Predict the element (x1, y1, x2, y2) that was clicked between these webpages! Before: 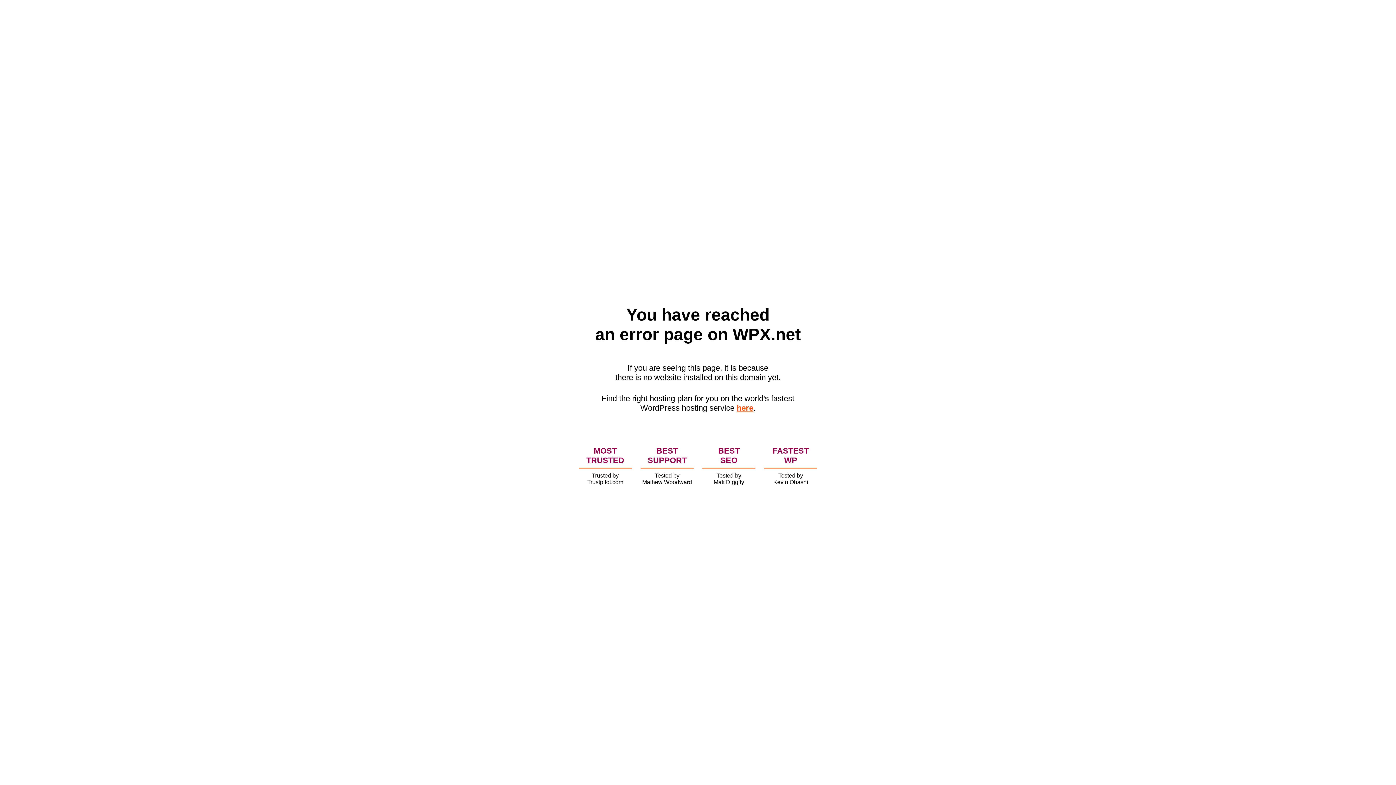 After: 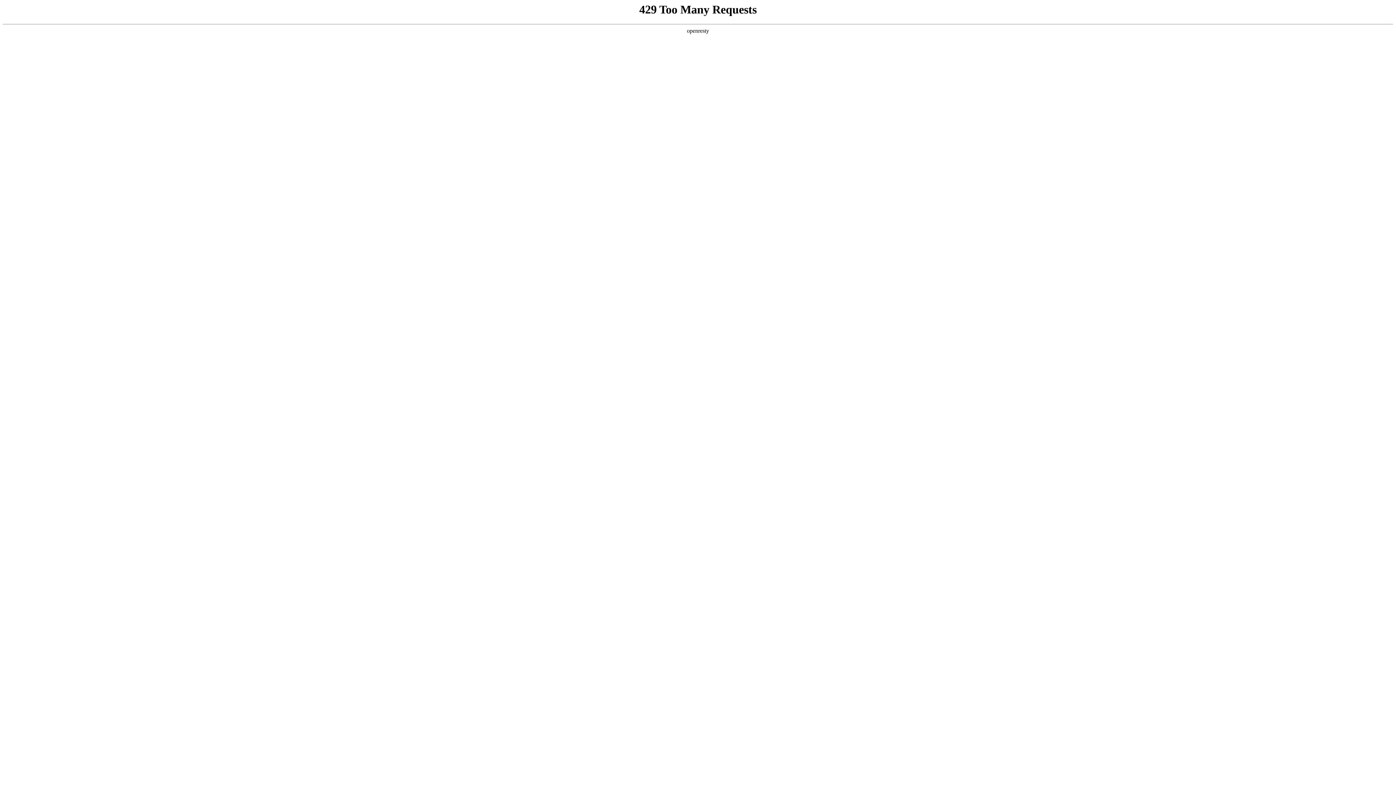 Action: label: here bbox: (736, 403, 753, 412)